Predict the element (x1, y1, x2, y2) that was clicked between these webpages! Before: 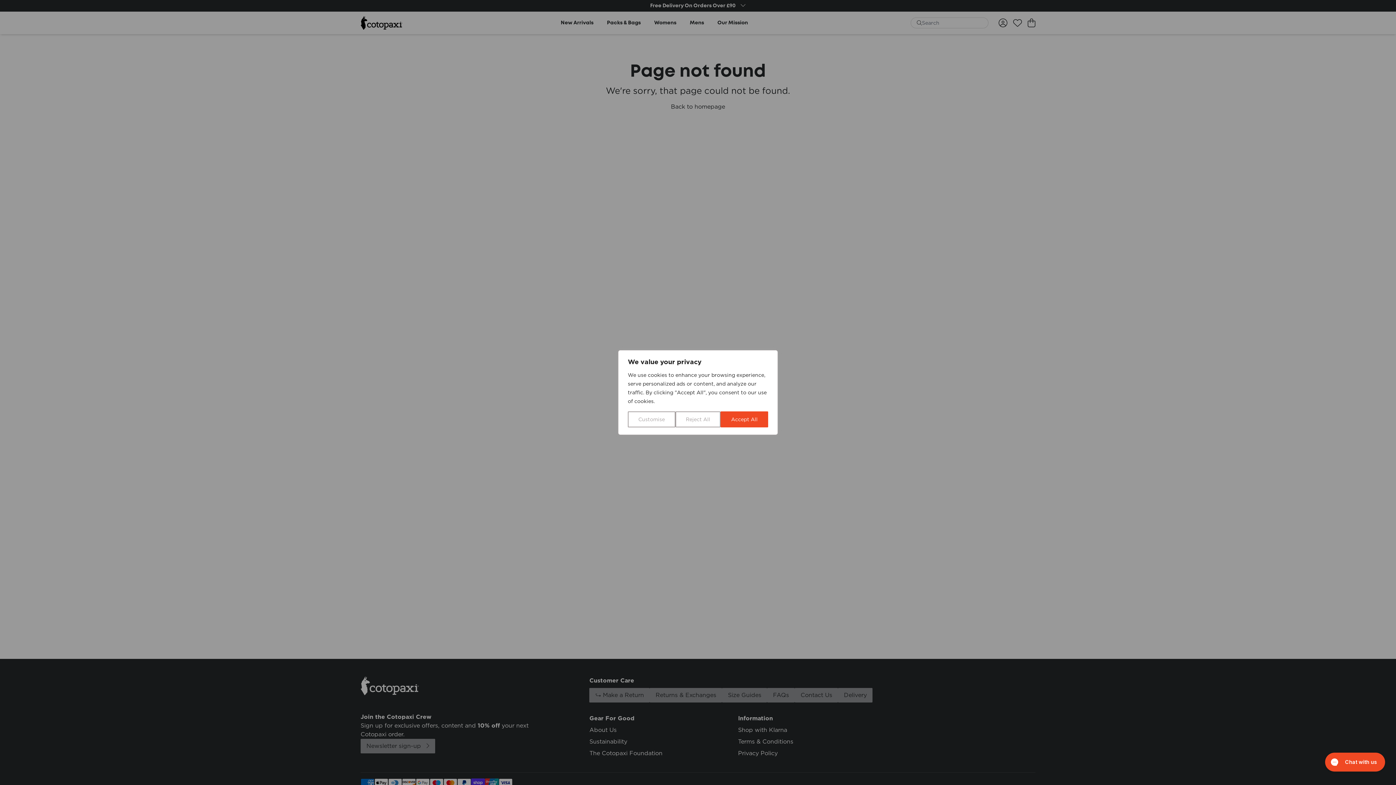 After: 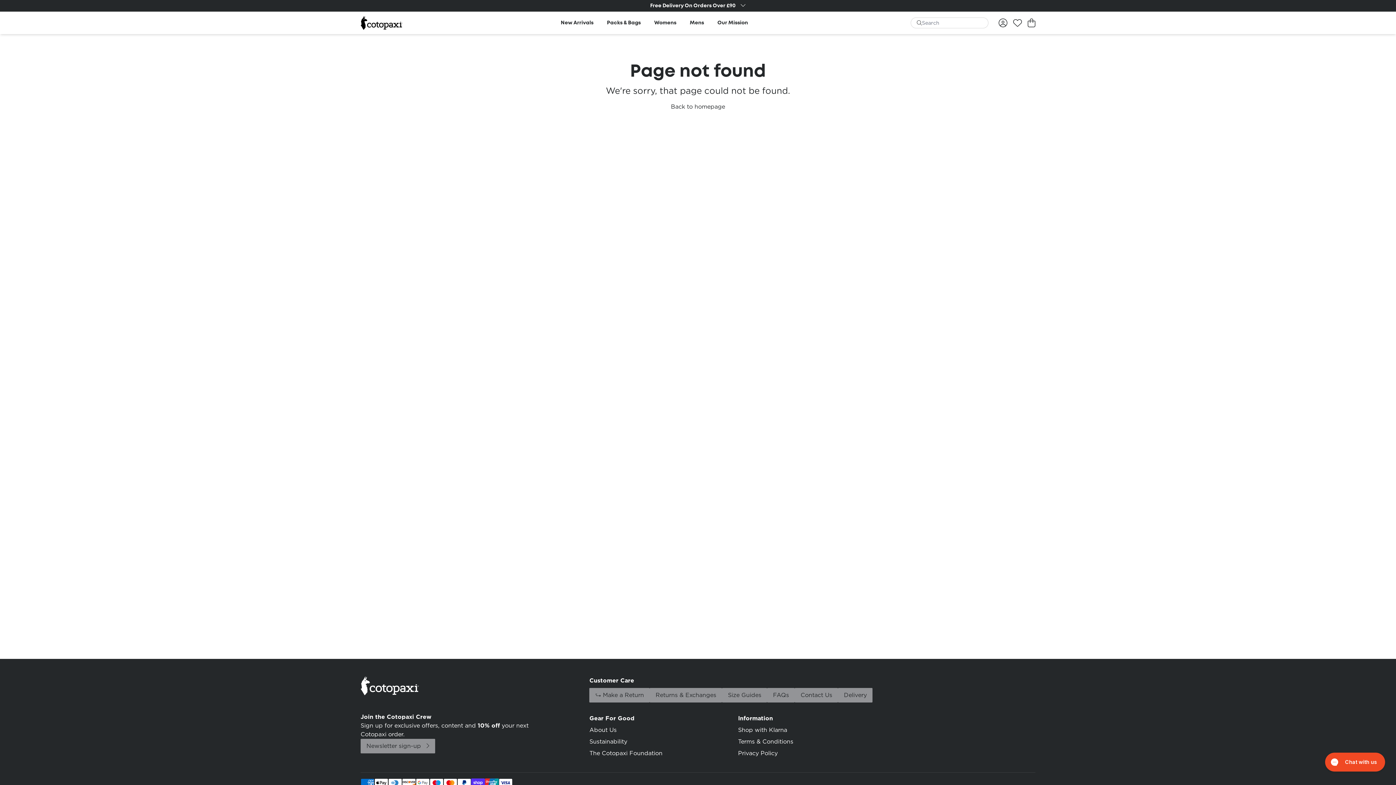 Action: label: Reject All bbox: (675, 411, 720, 427)